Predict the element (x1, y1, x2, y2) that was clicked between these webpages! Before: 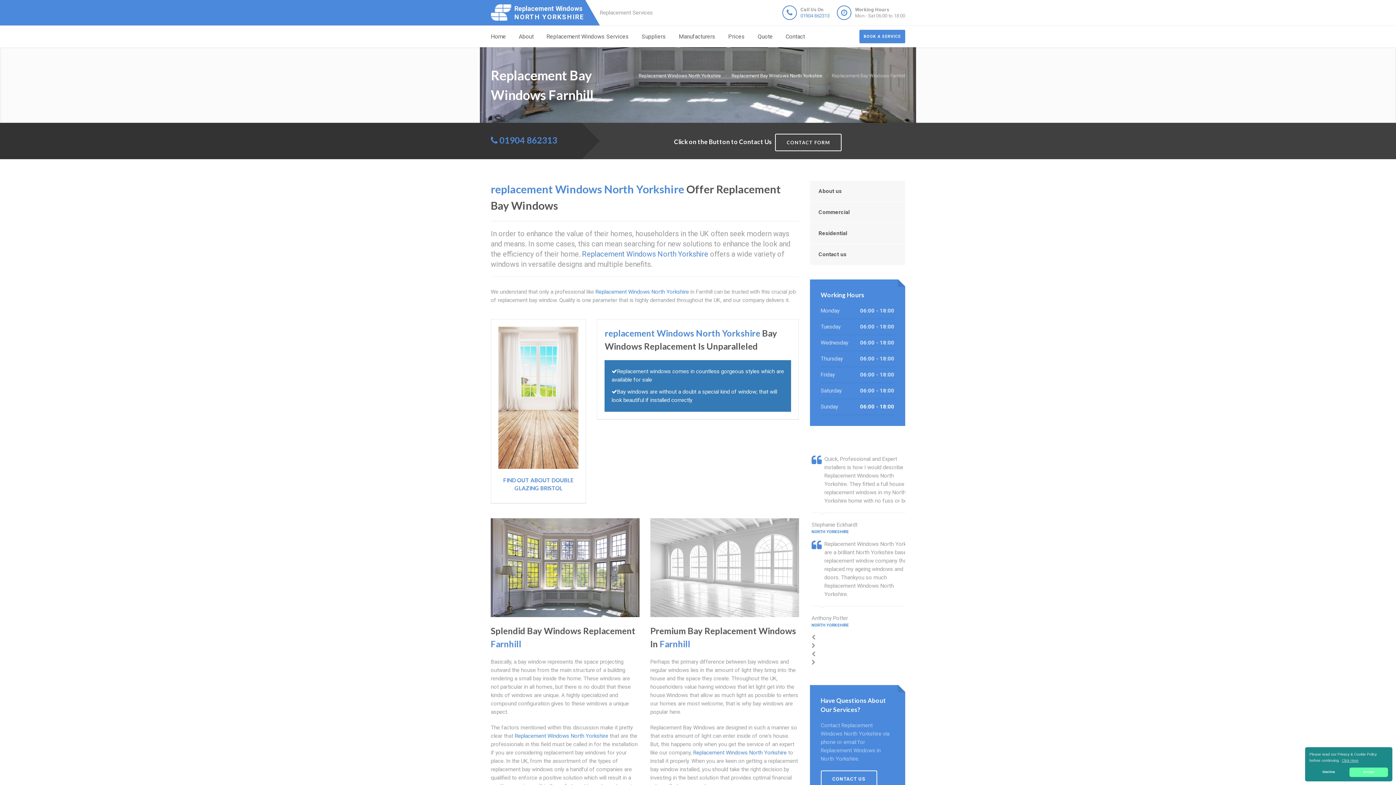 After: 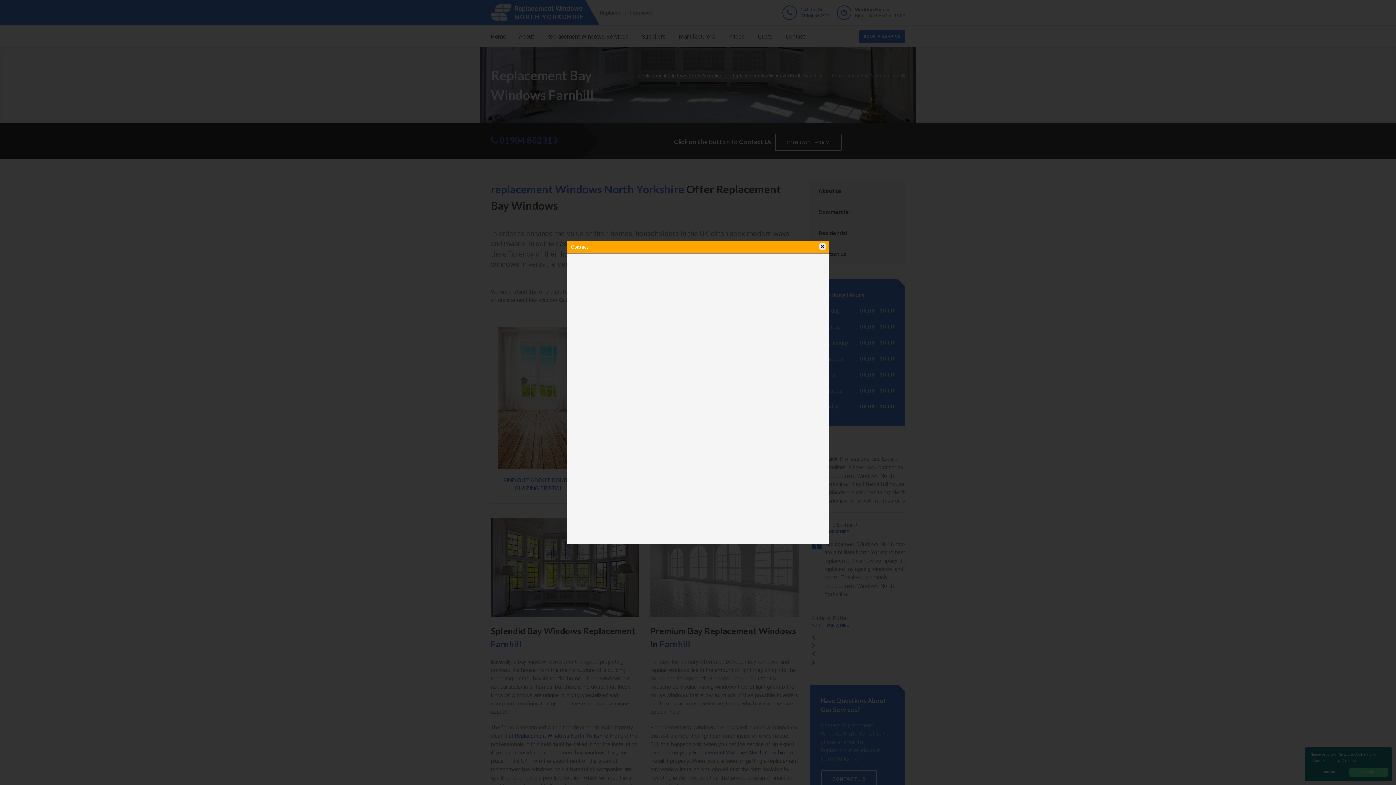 Action: bbox: (775, 133, 841, 151) label: CONTACT FORM